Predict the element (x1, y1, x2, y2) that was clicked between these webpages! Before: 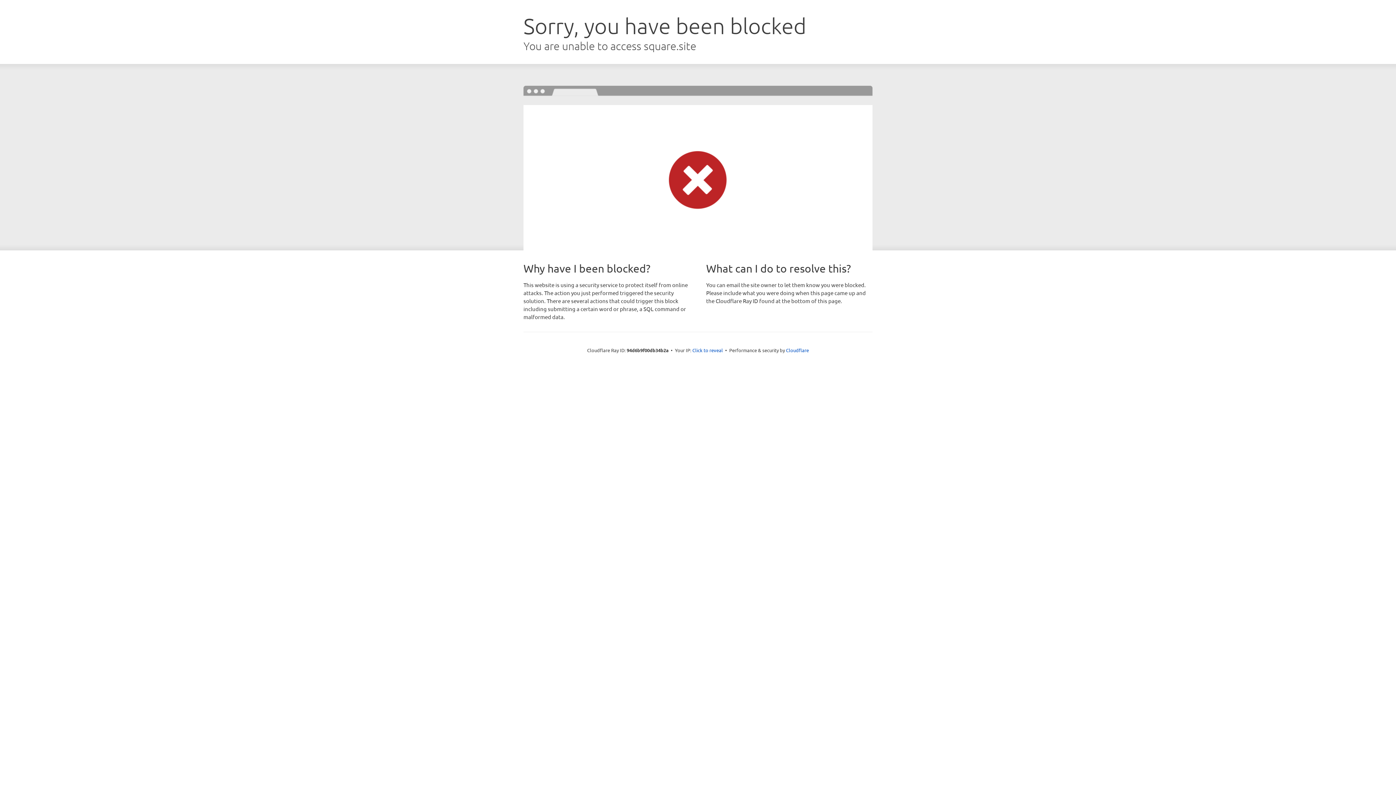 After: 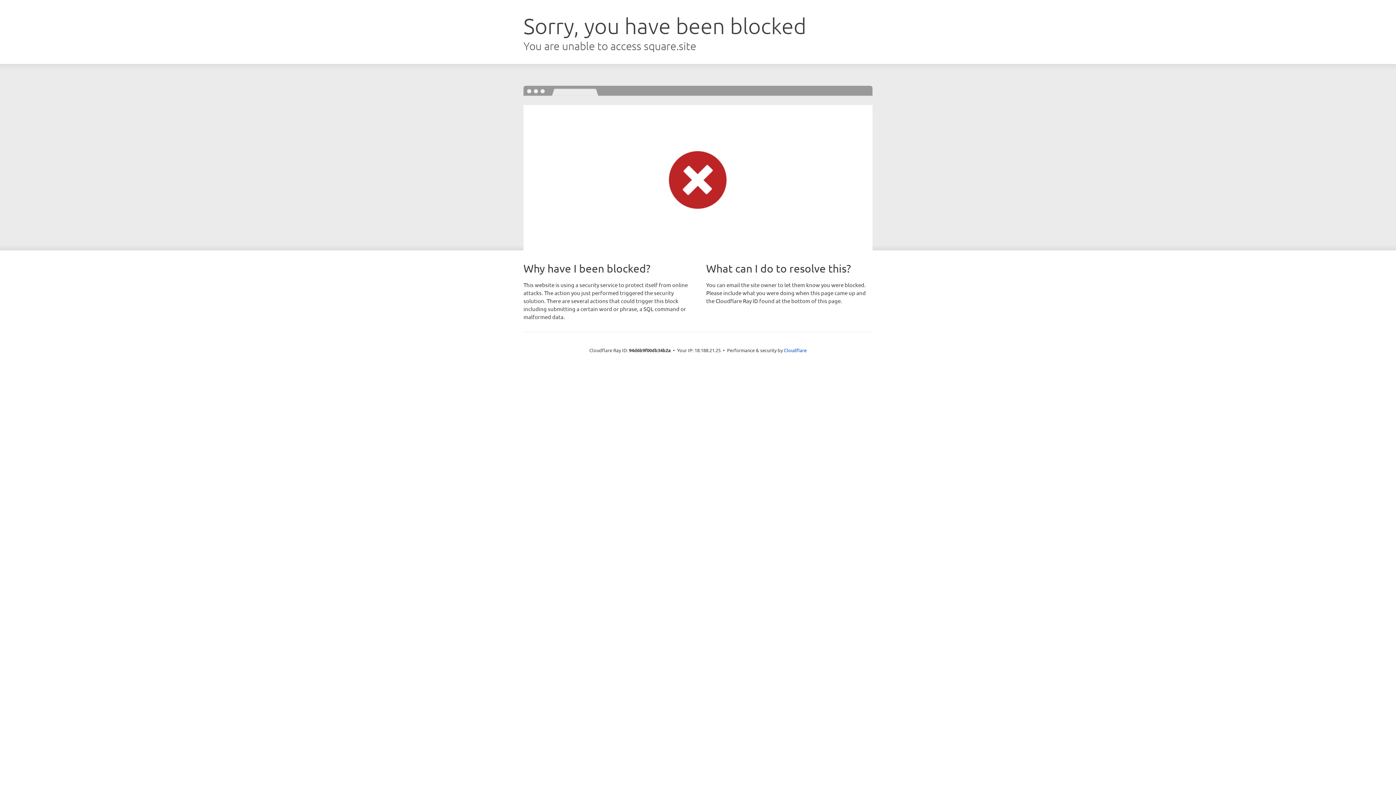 Action: label: Click to reveal bbox: (692, 346, 723, 353)